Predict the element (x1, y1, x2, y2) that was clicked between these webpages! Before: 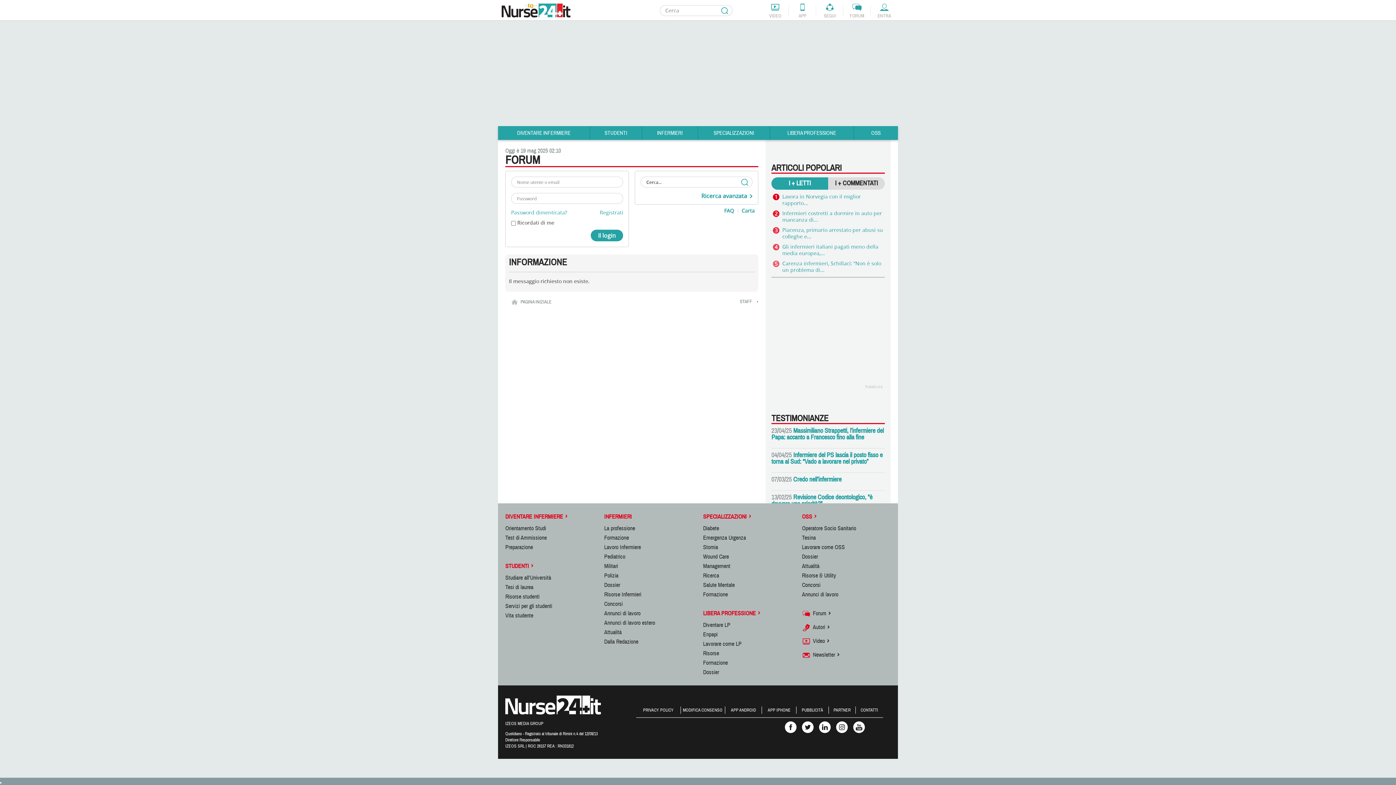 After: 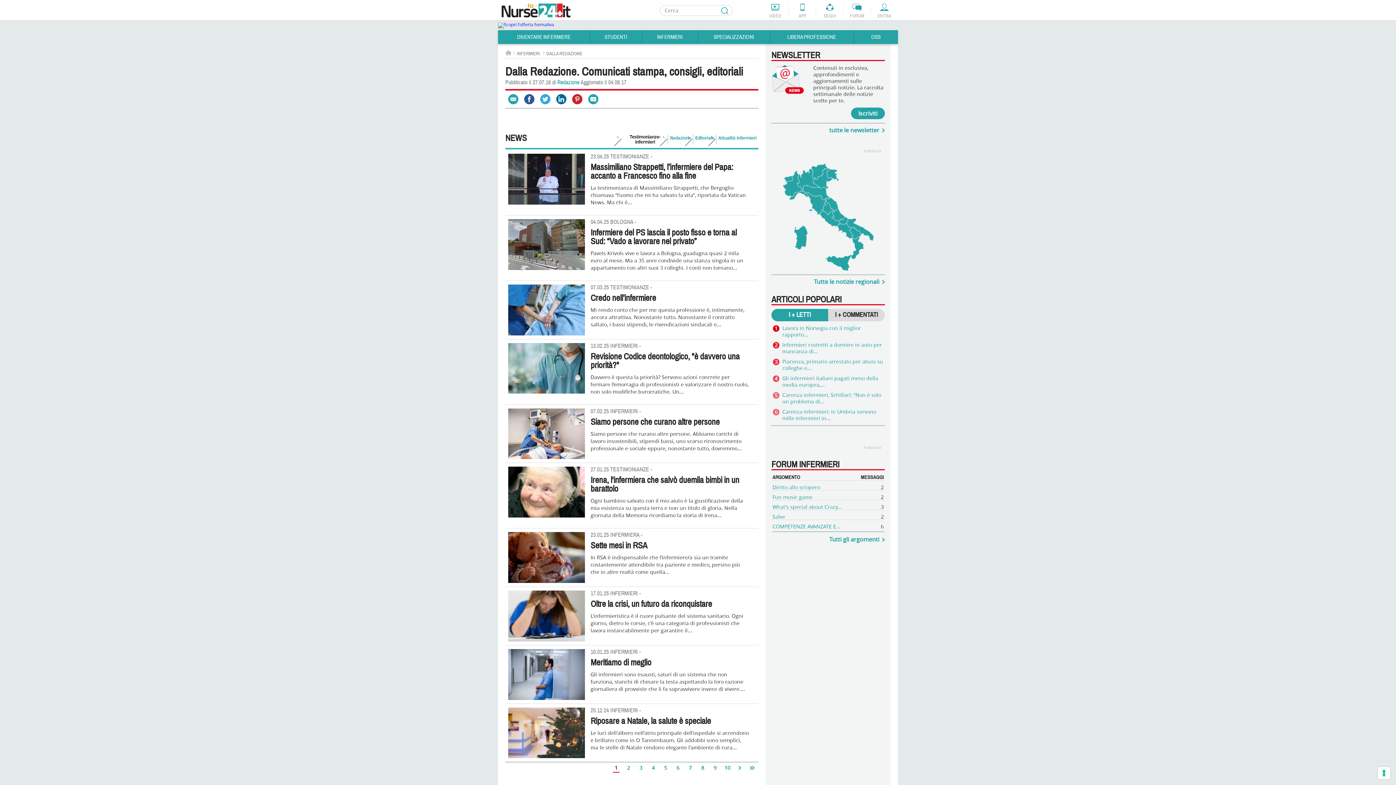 Action: bbox: (604, 638, 638, 645) label: Dalla Redazione